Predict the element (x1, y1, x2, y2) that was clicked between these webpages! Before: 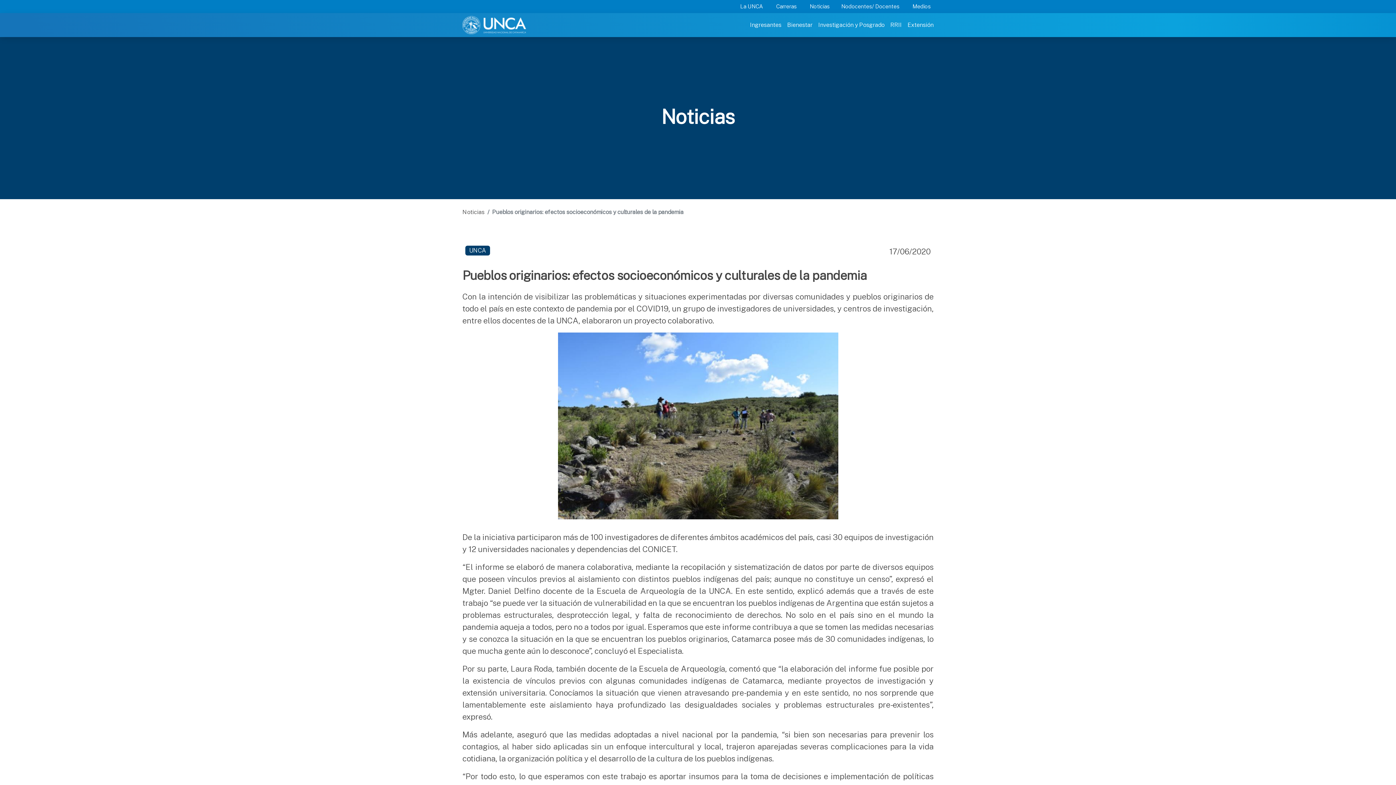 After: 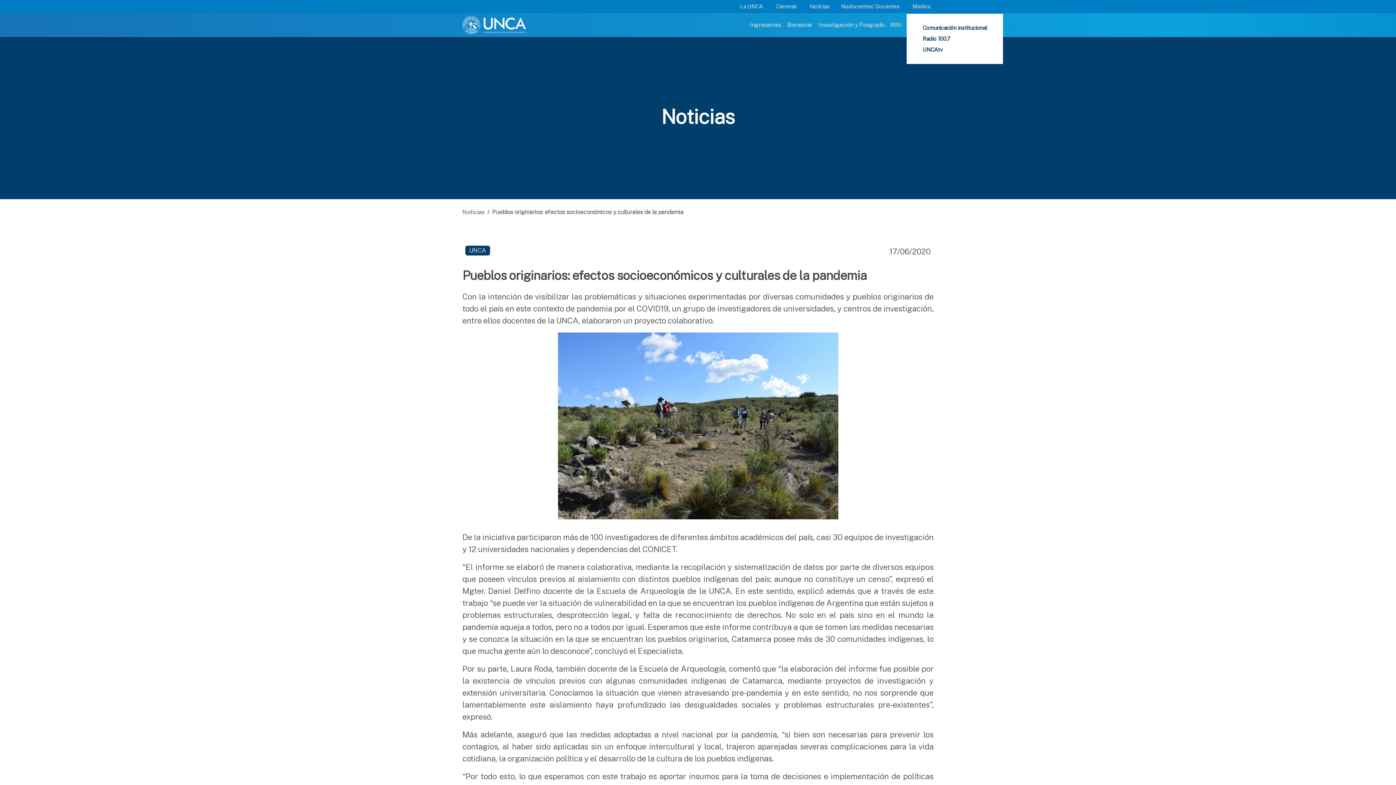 Action: bbox: (906, 0, 938, 13) label: Medios